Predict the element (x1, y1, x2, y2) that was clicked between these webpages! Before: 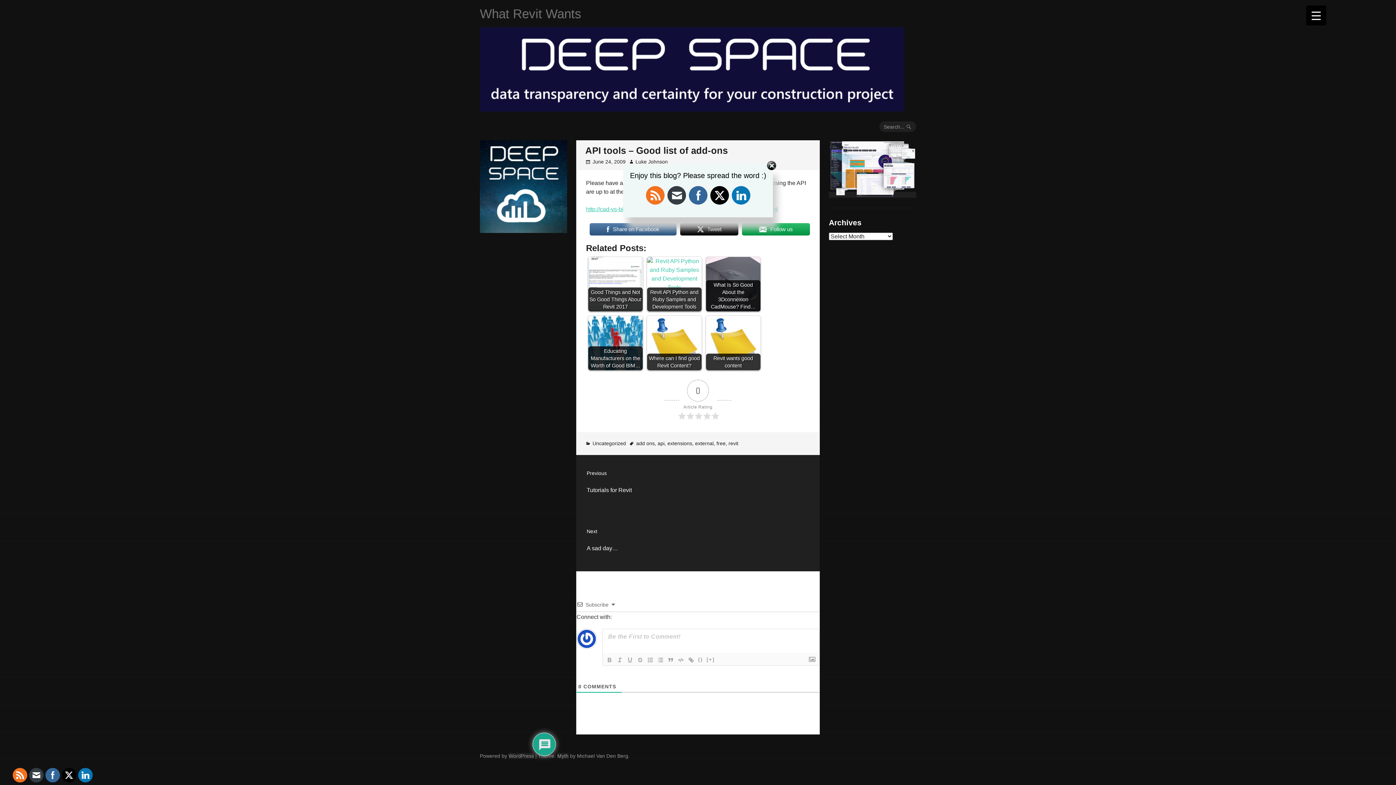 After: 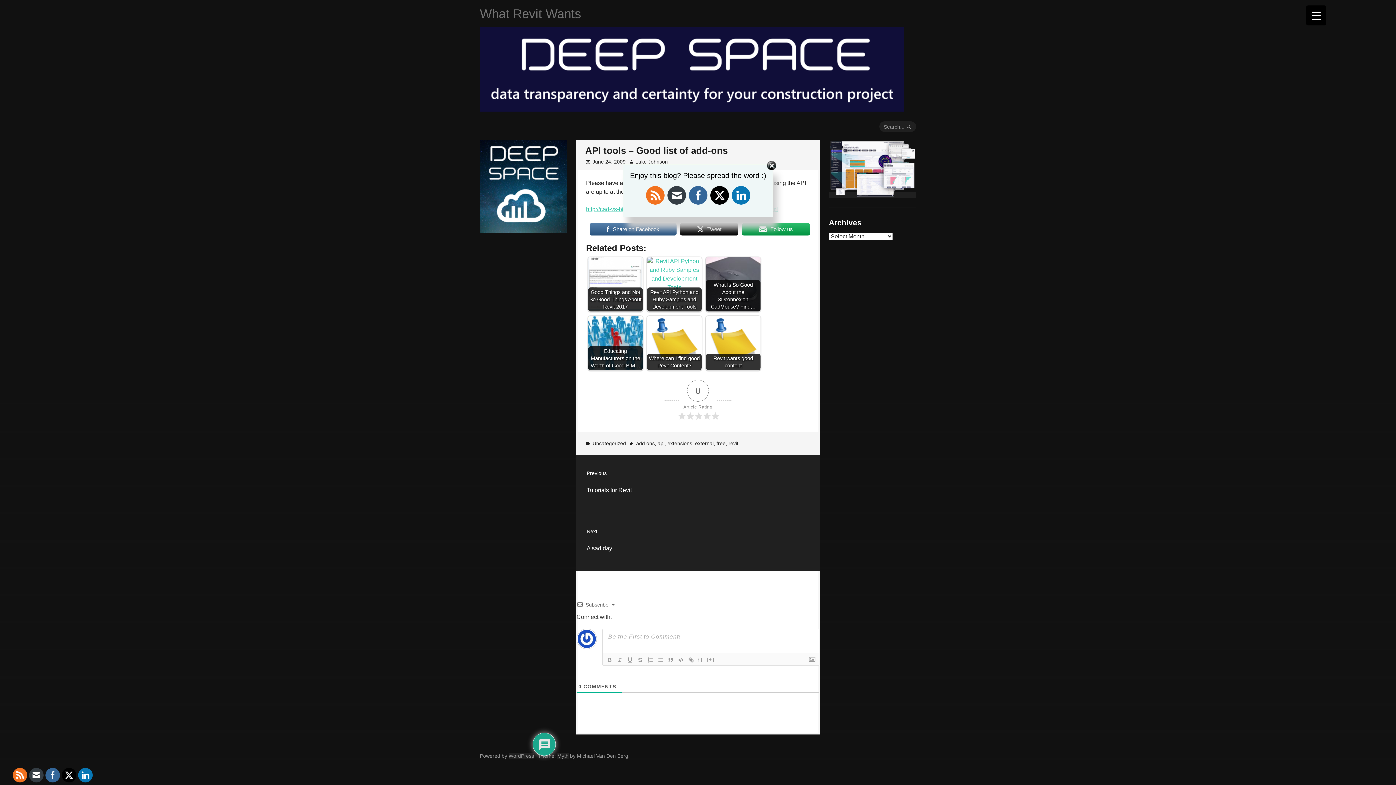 Action: label: Follow us bbox: (742, 222, 810, 236)